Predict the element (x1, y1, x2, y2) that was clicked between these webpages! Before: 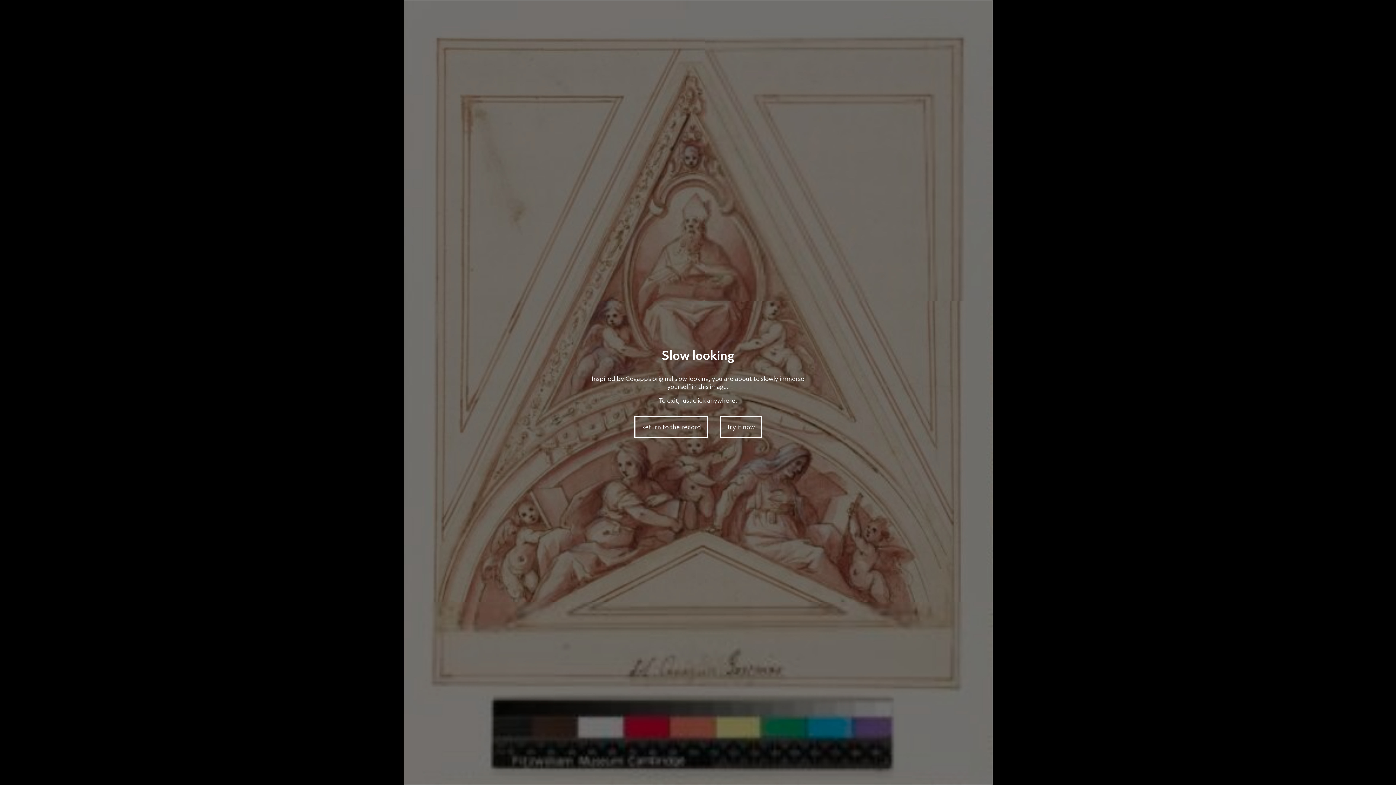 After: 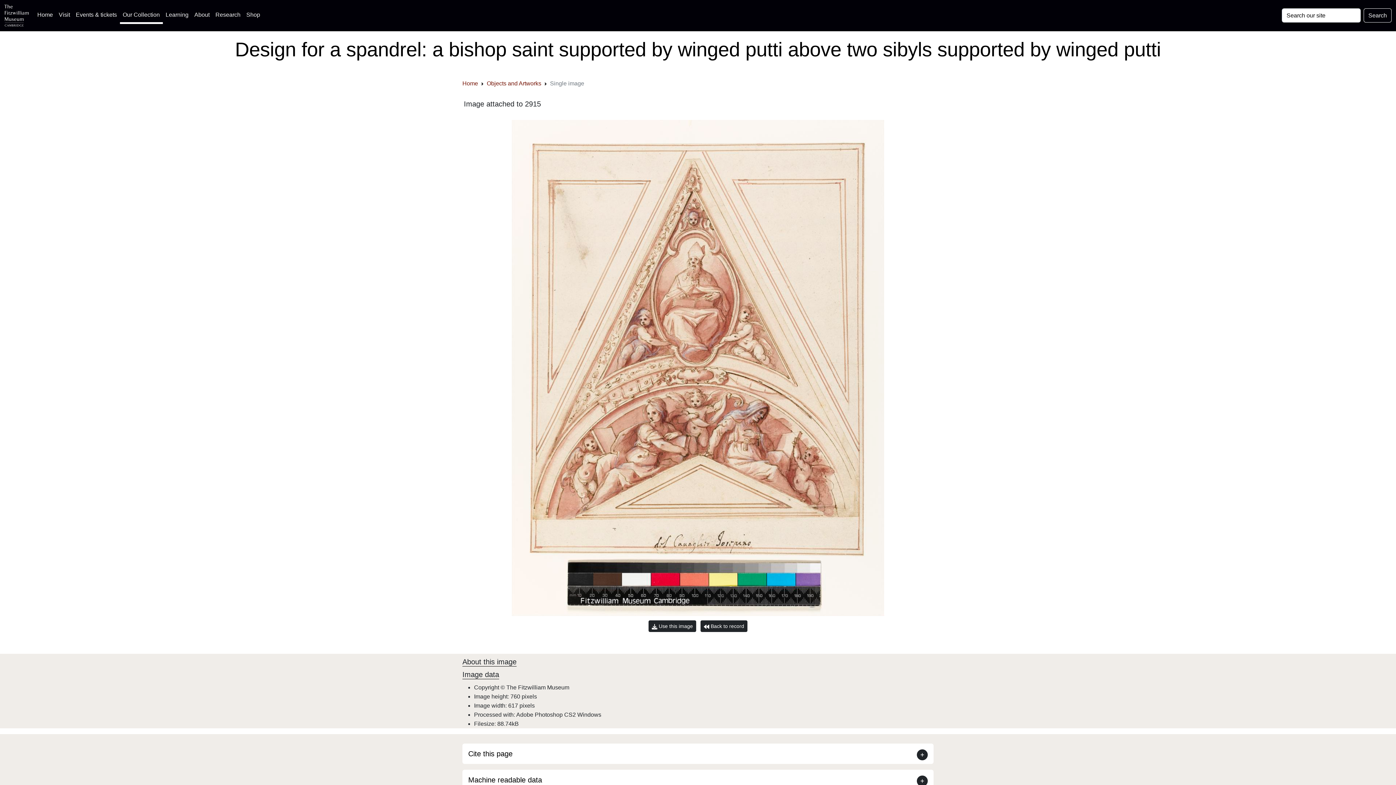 Action: label: Return to the record bbox: (634, 416, 708, 438)